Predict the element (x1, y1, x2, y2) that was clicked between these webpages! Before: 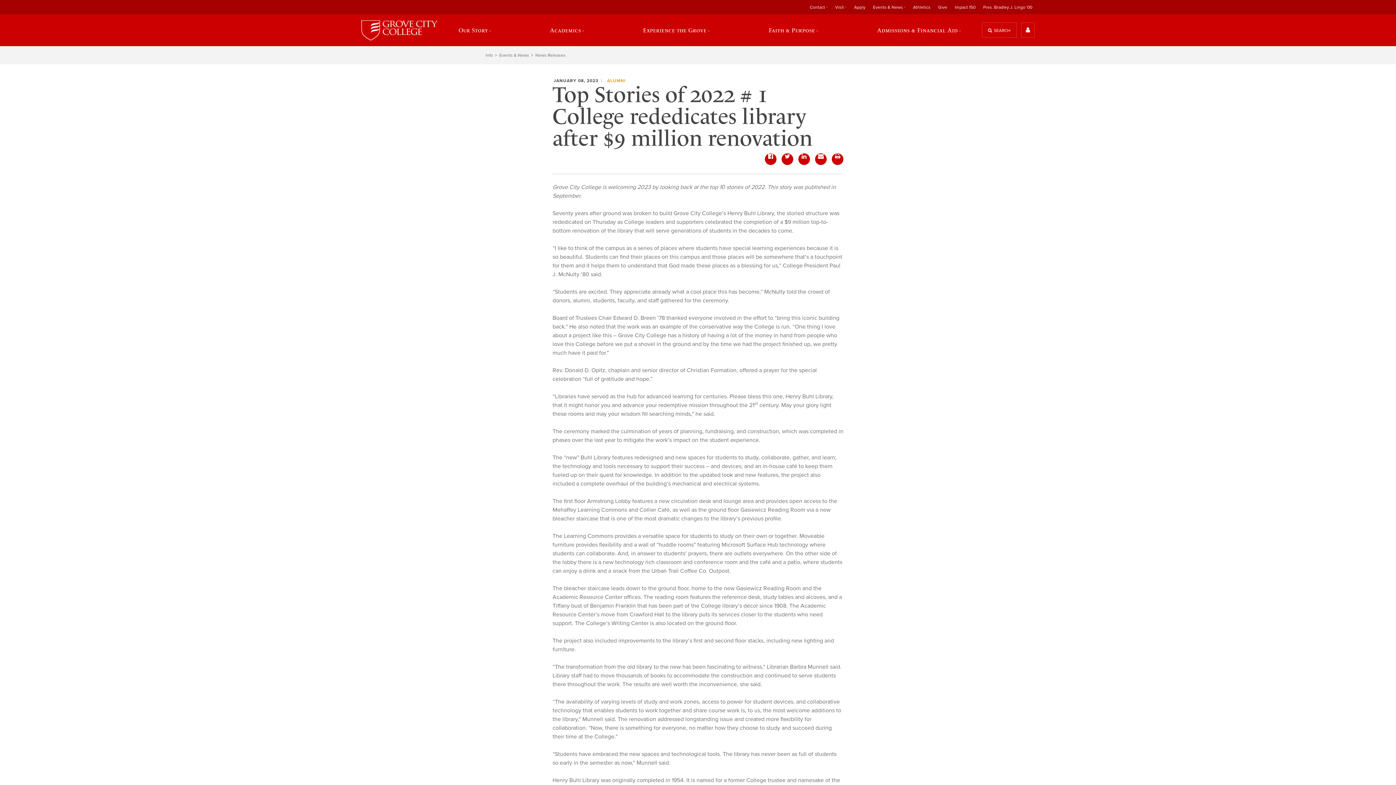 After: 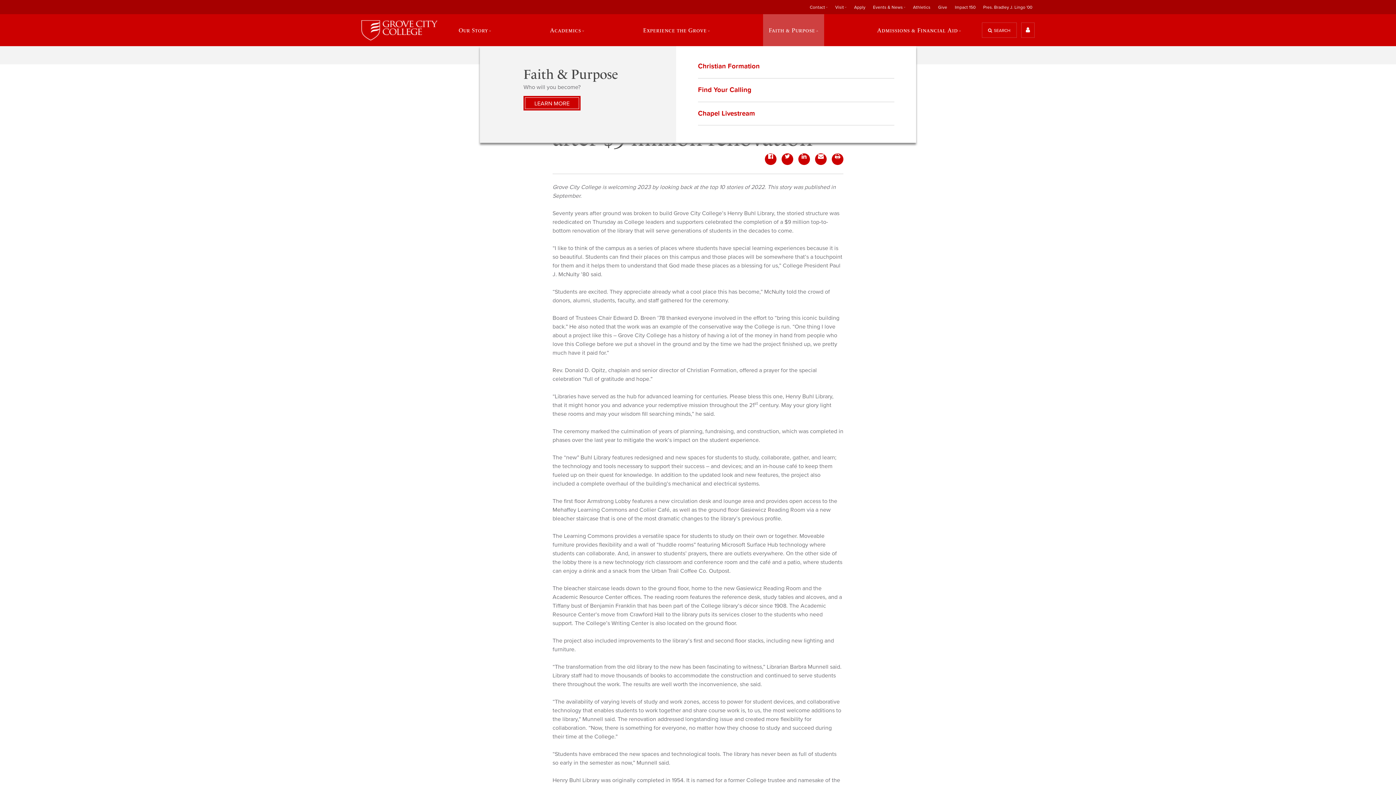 Action: label: Faith & Purpose bbox: (763, 14, 824, 46)